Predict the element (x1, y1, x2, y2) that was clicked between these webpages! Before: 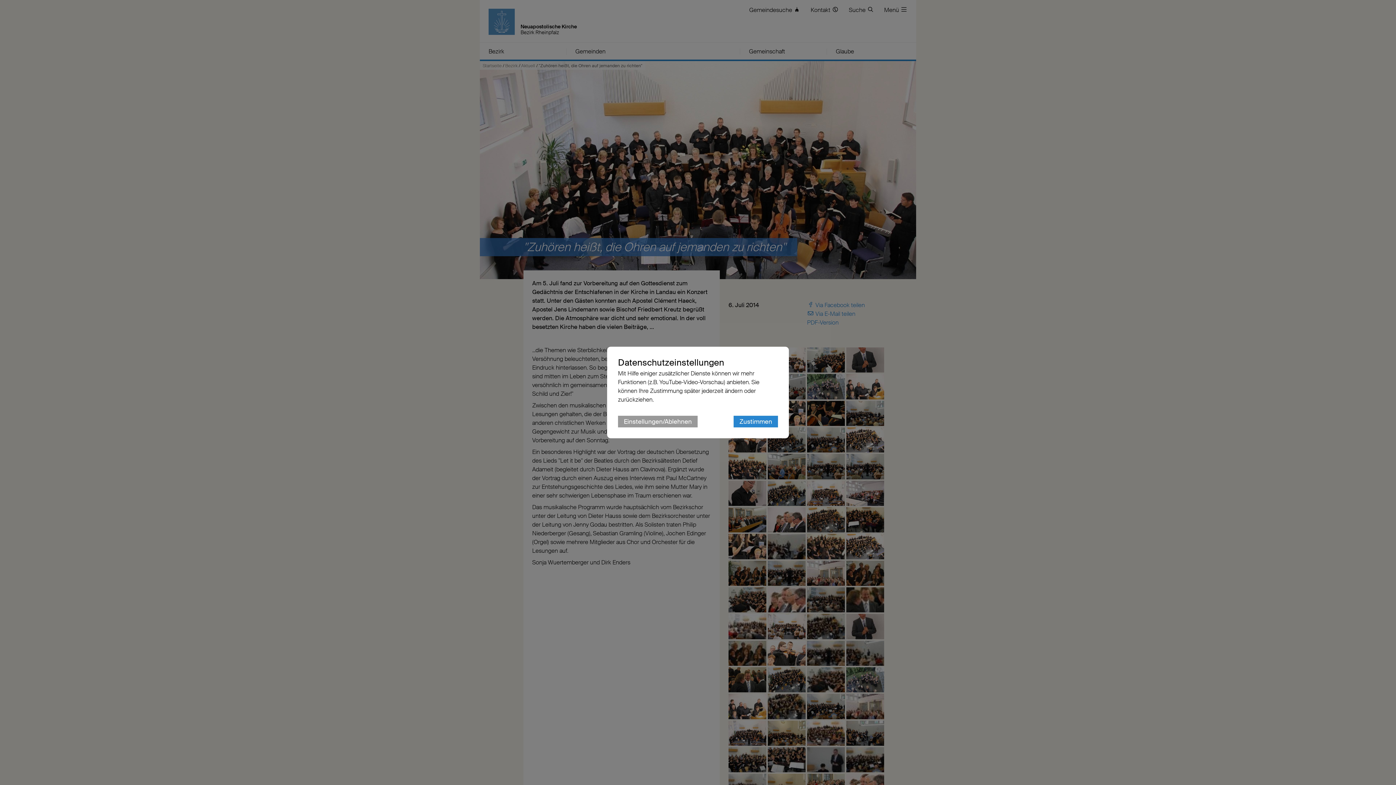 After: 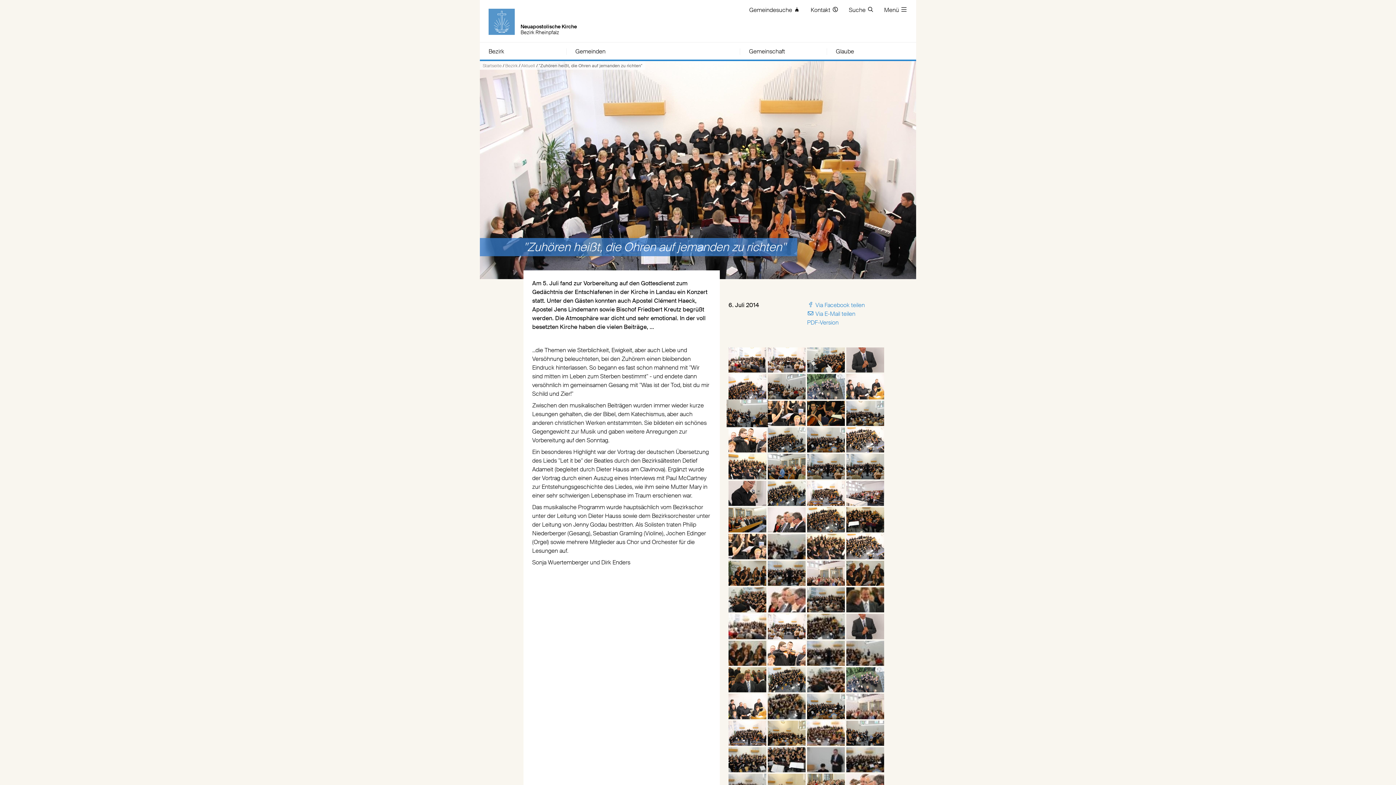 Action: bbox: (733, 416, 778, 427) label: Zustimmen